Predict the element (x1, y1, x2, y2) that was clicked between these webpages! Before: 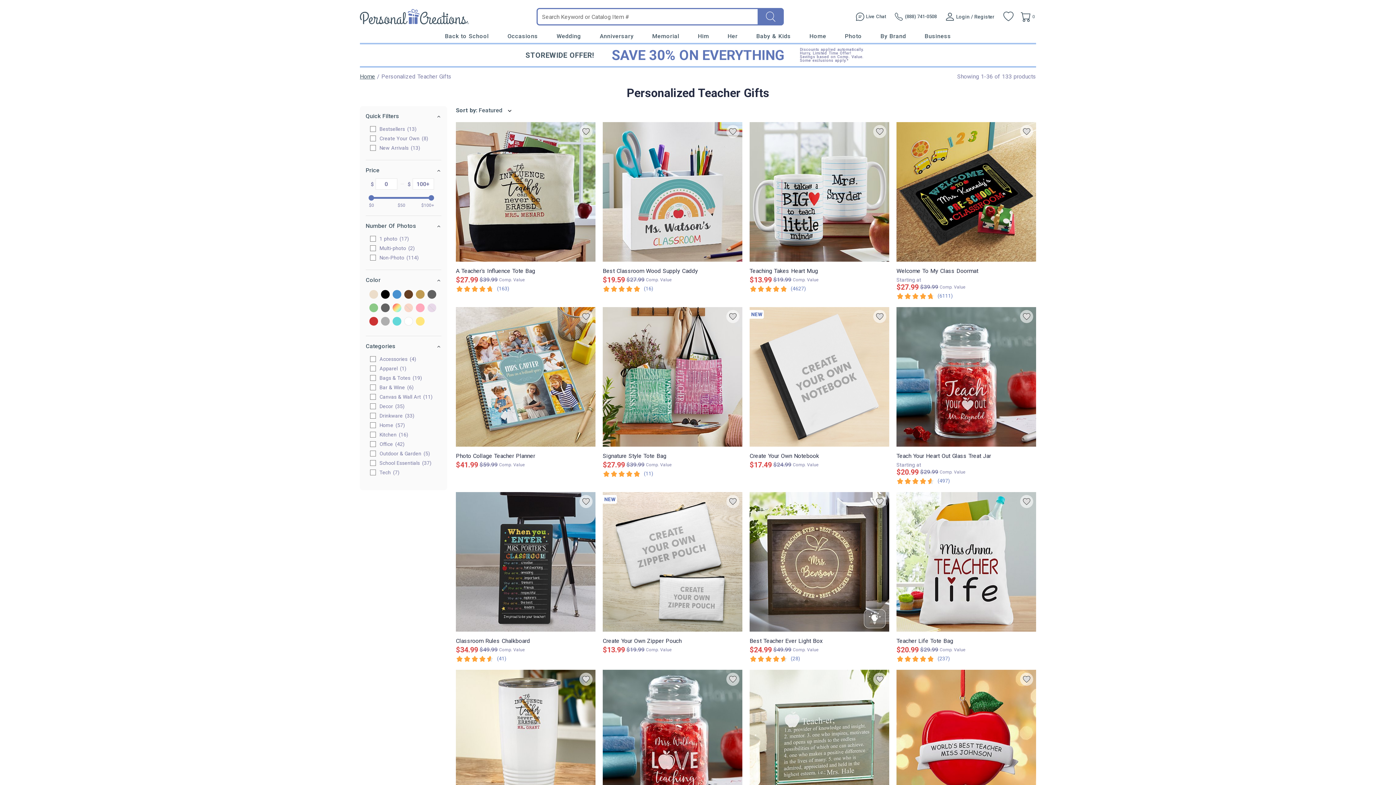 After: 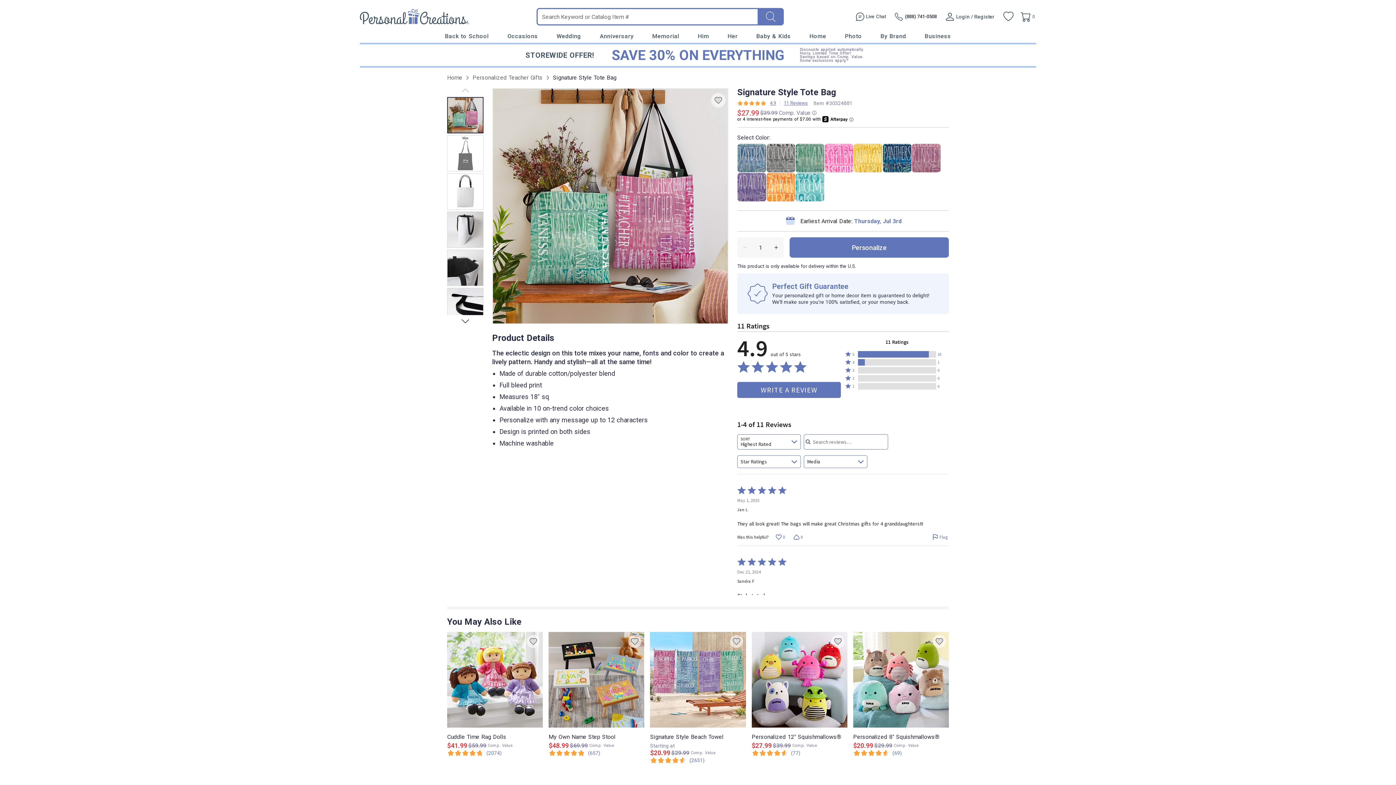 Action: bbox: (602, 307, 742, 446)